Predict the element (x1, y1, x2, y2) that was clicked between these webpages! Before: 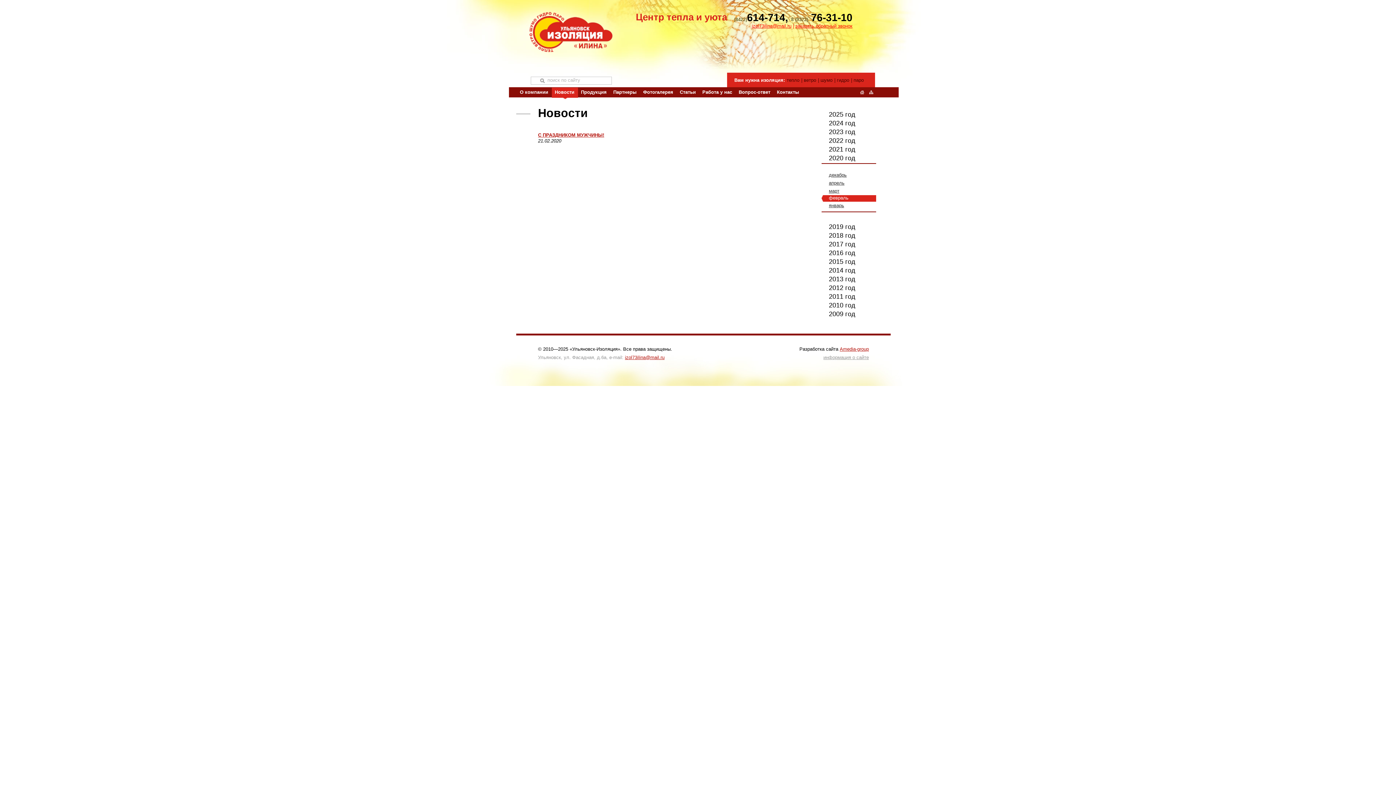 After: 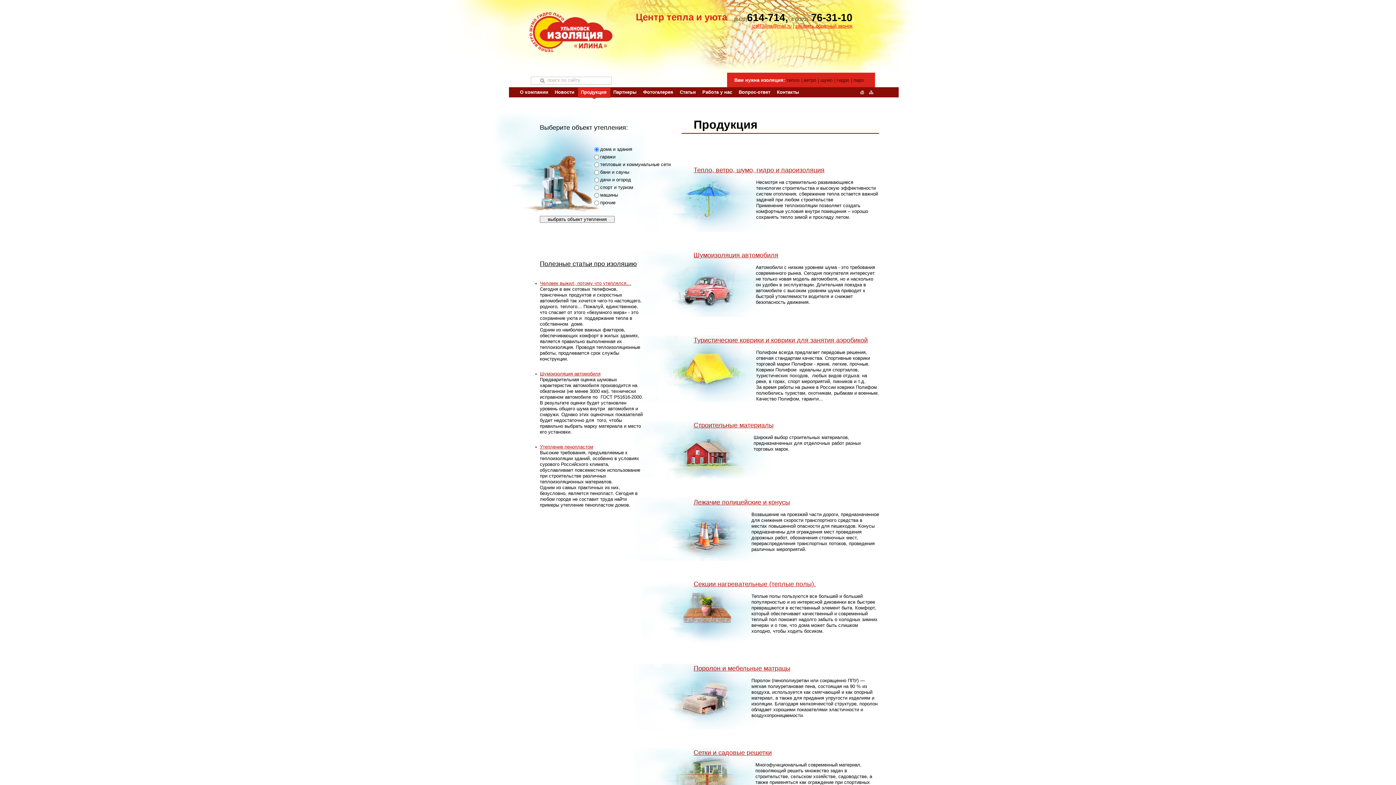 Action: label: Продукция bbox: (581, 89, 606, 94)